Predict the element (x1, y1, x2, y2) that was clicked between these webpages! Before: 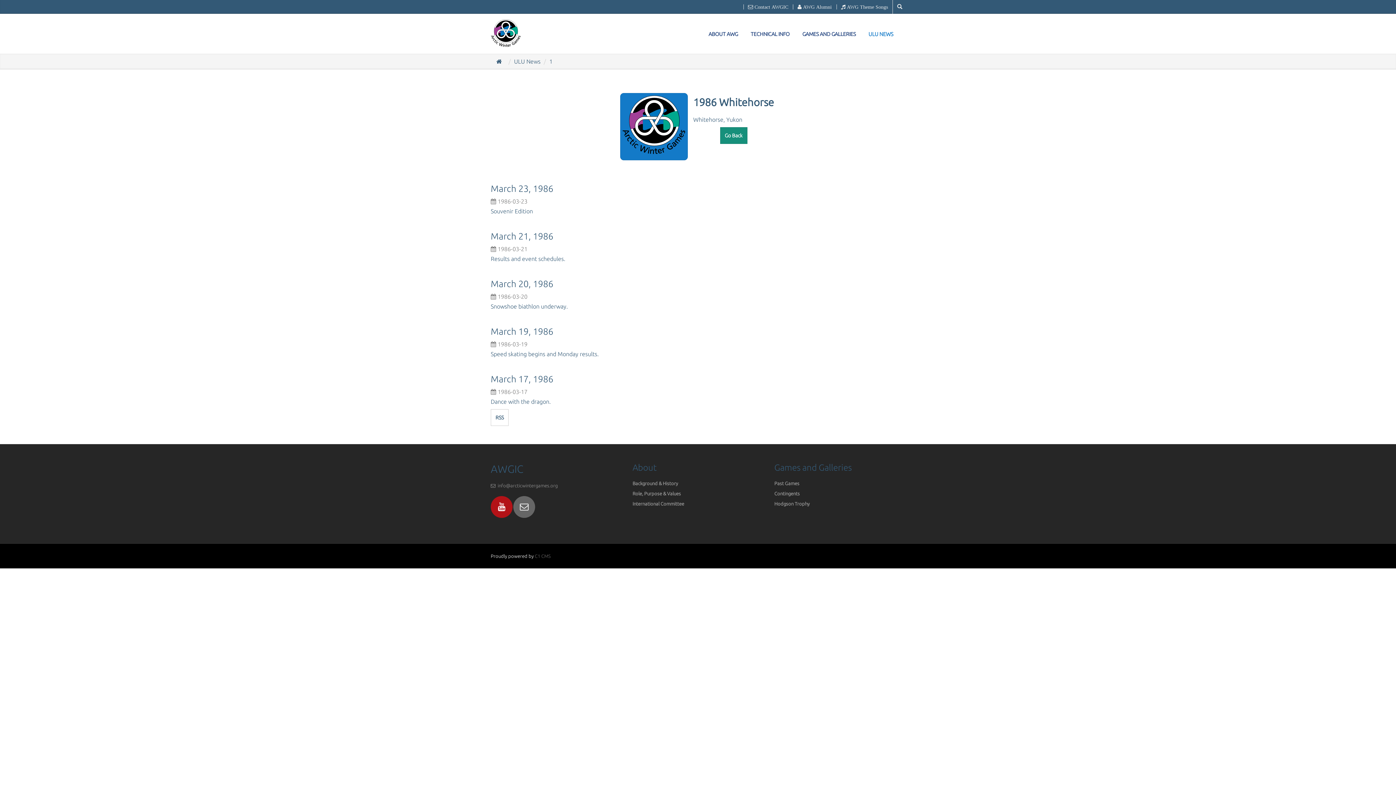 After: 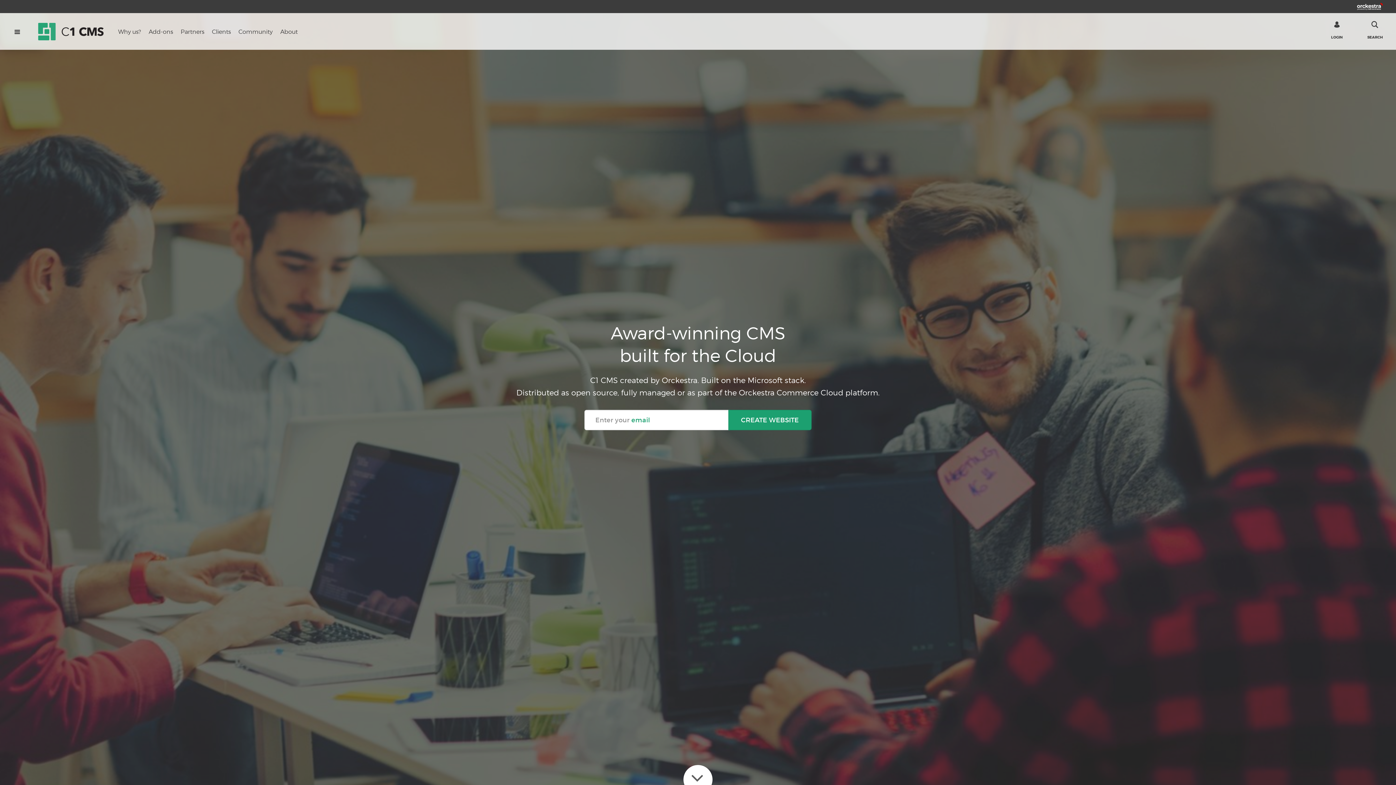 Action: bbox: (534, 553, 550, 558) label: C1 CMS